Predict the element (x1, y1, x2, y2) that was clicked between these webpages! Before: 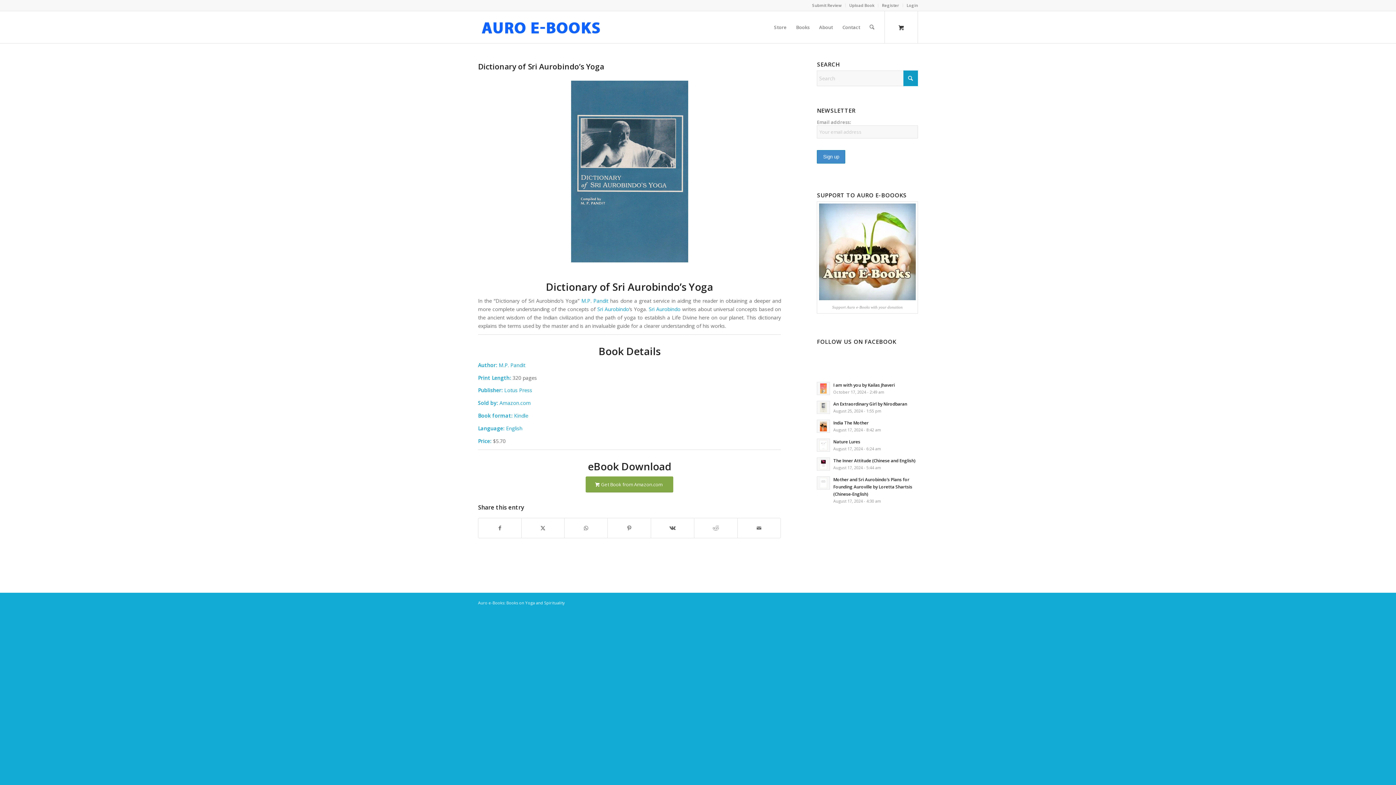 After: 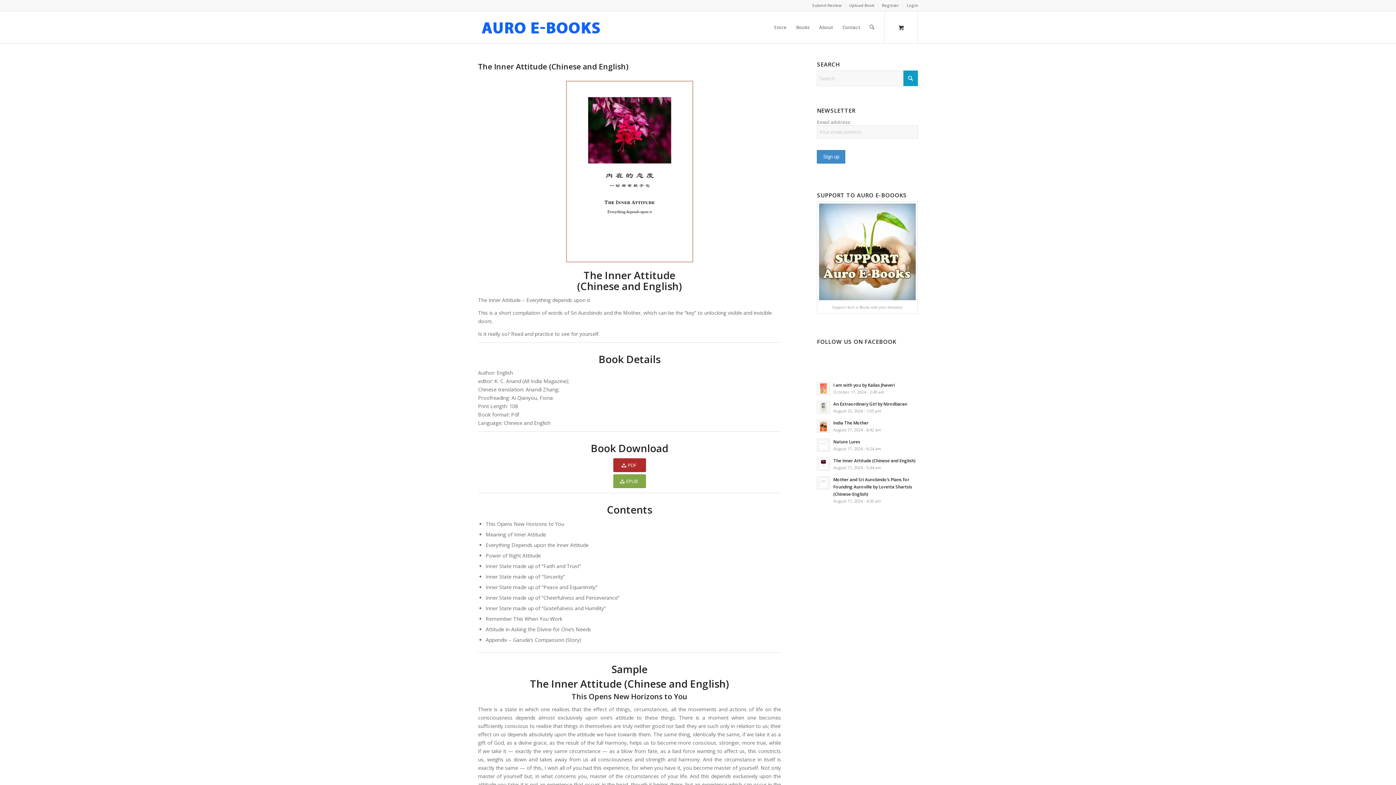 Action: label: The Inner Attitude (Chinese and English) bbox: (833, 457, 915, 463)